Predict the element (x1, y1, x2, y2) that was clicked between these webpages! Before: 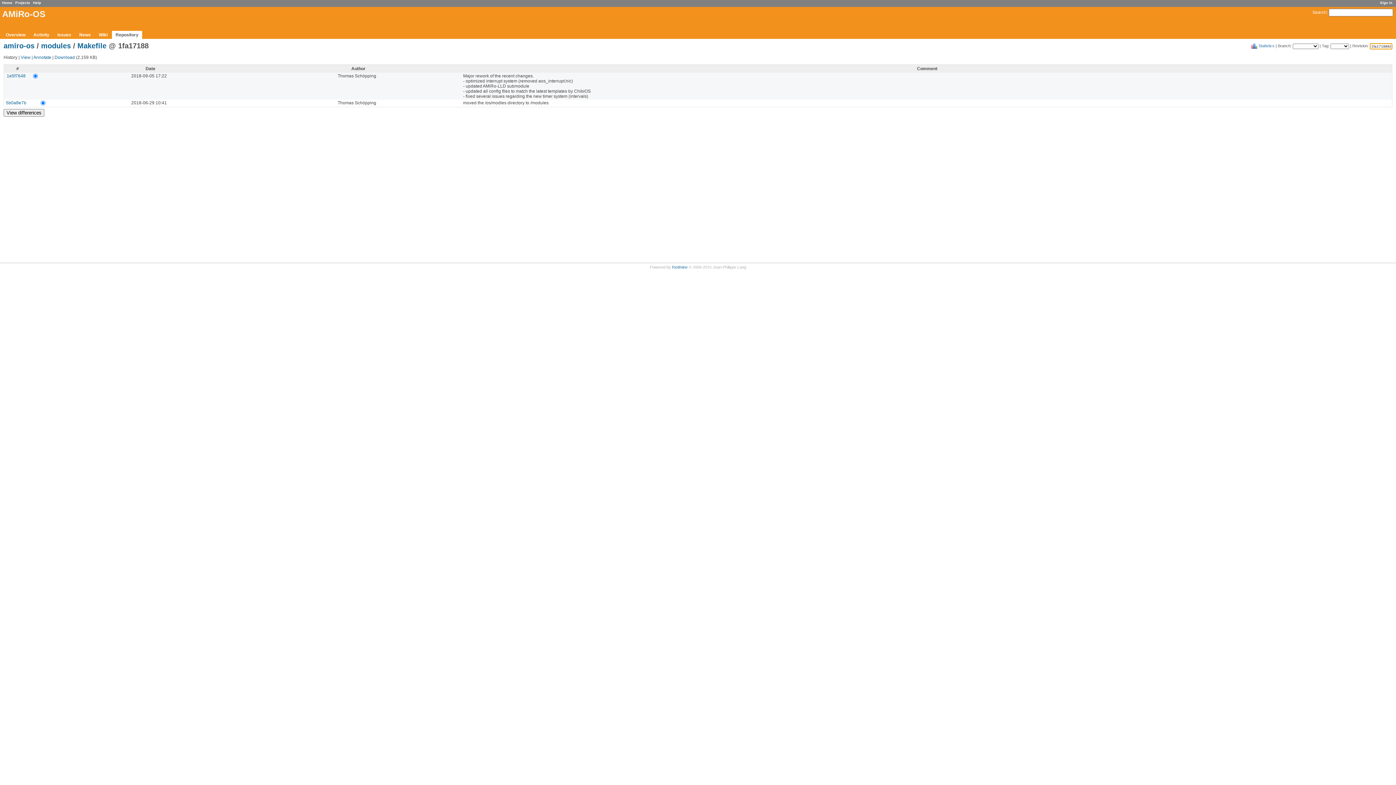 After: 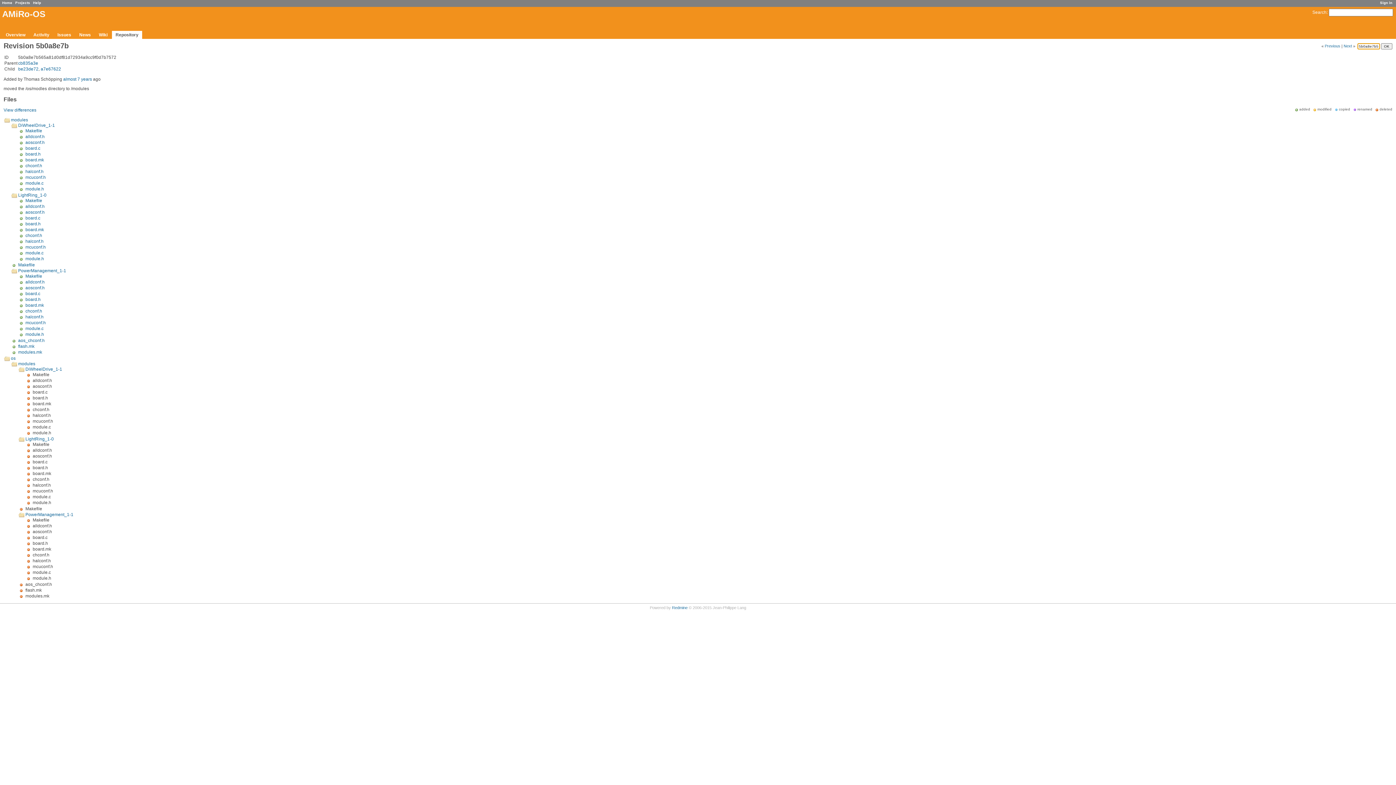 Action: bbox: (6, 100, 26, 105) label: 5b0a8e7b